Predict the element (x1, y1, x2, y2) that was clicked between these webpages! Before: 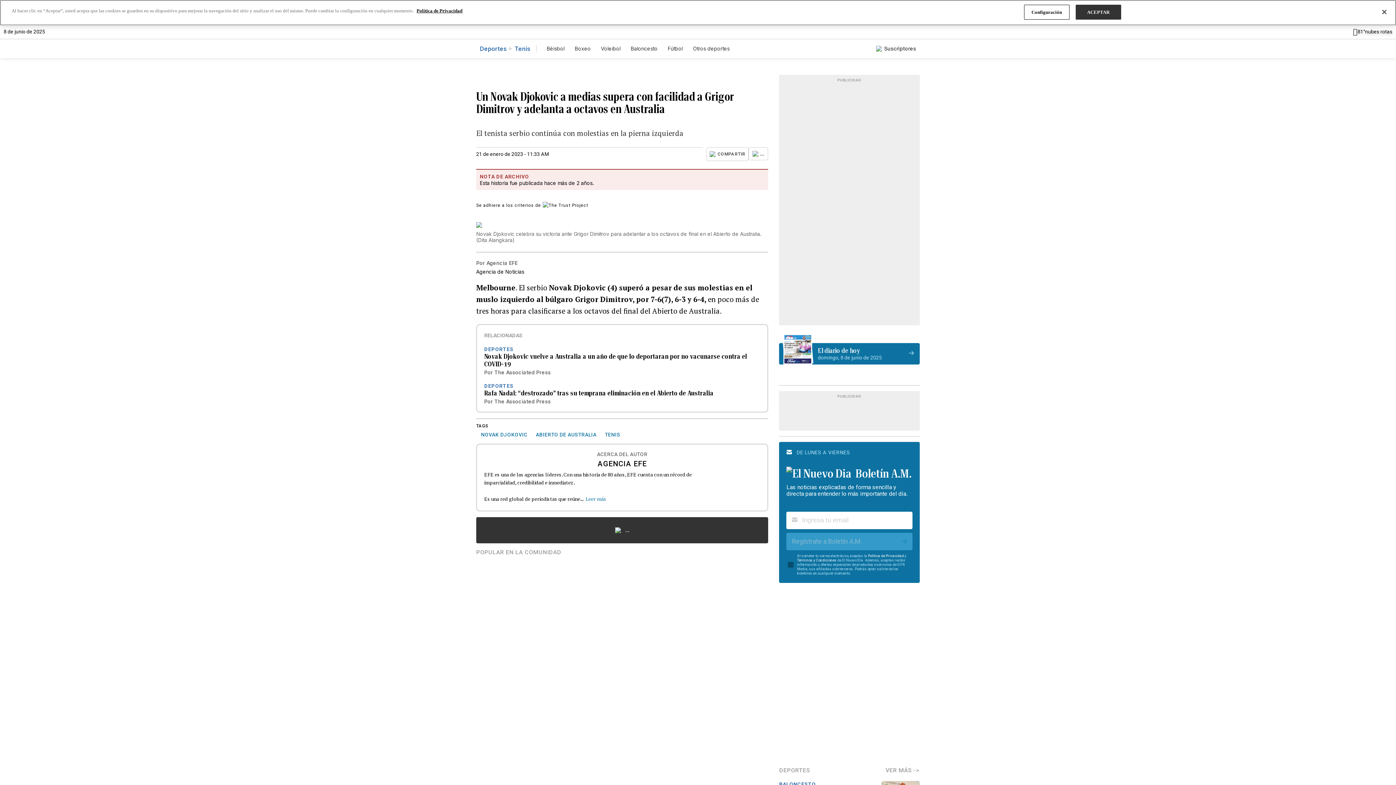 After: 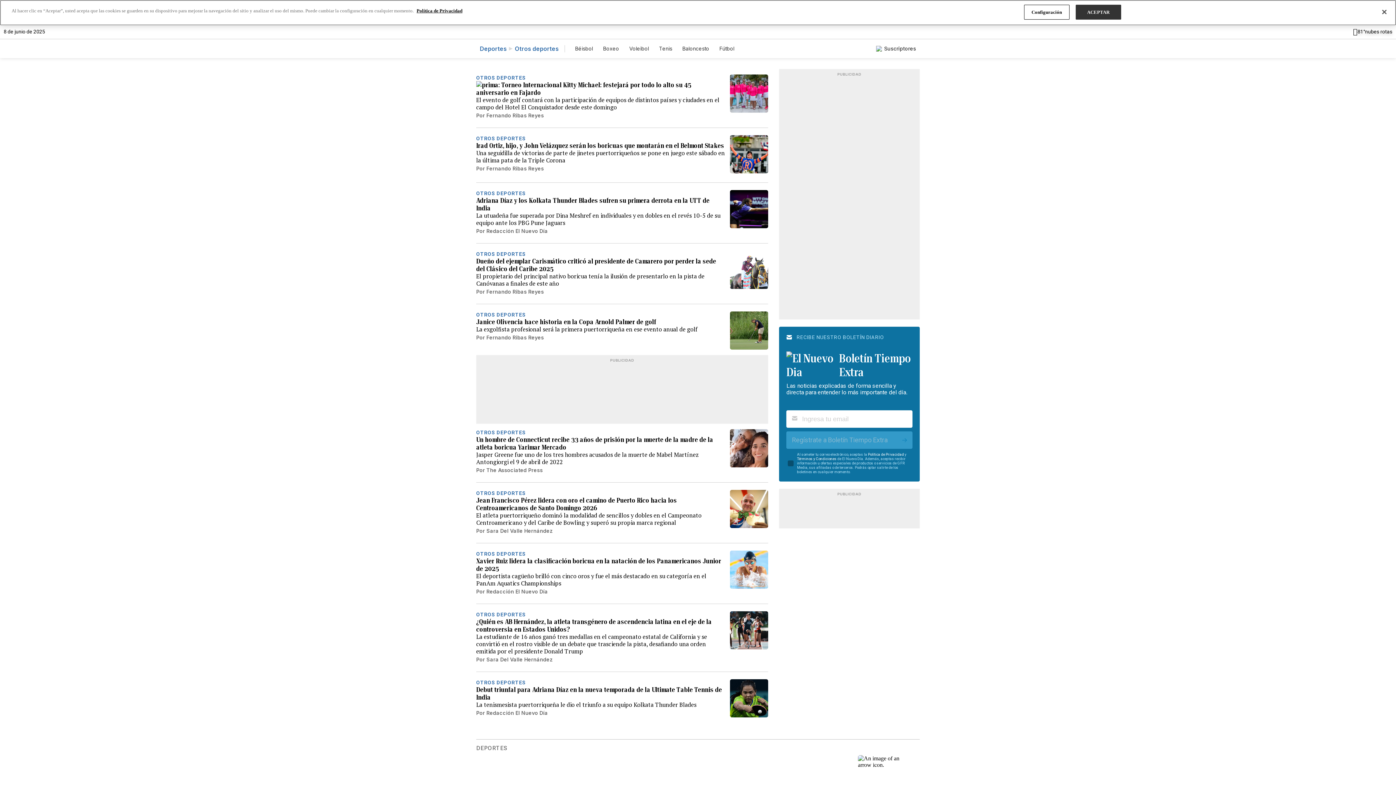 Action: bbox: (693, 45, 729, 52) label: Otros deportes